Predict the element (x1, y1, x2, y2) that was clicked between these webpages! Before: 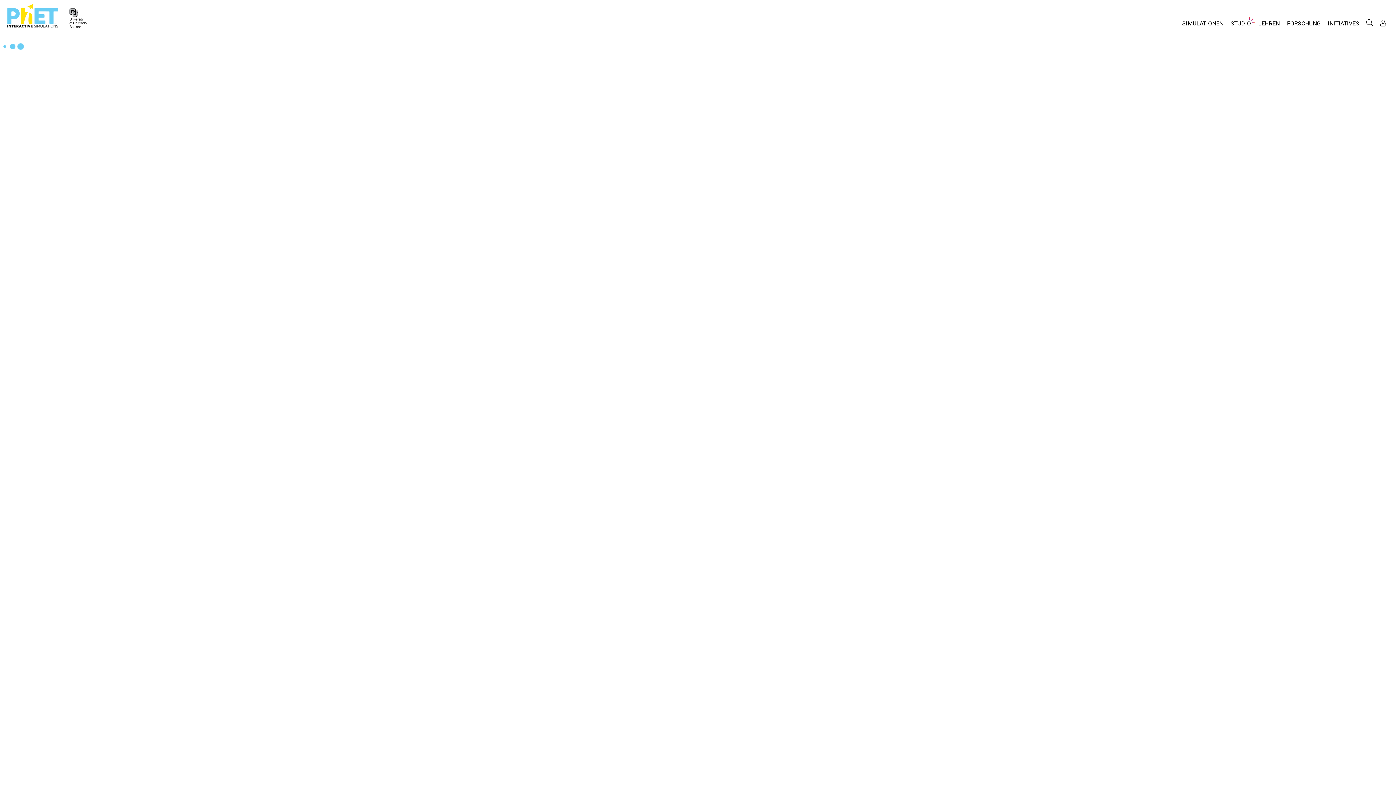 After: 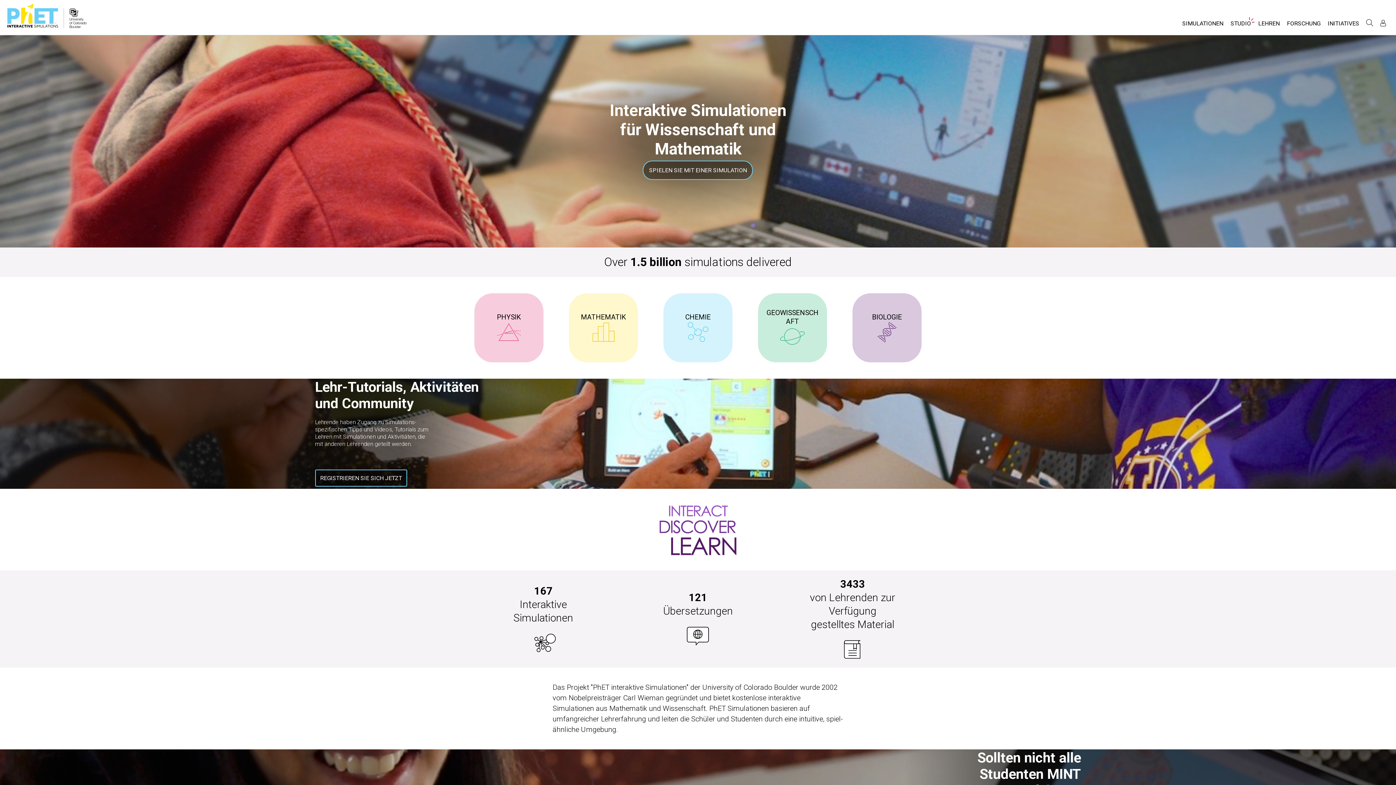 Action: bbox: (7, 3, 58, 27)